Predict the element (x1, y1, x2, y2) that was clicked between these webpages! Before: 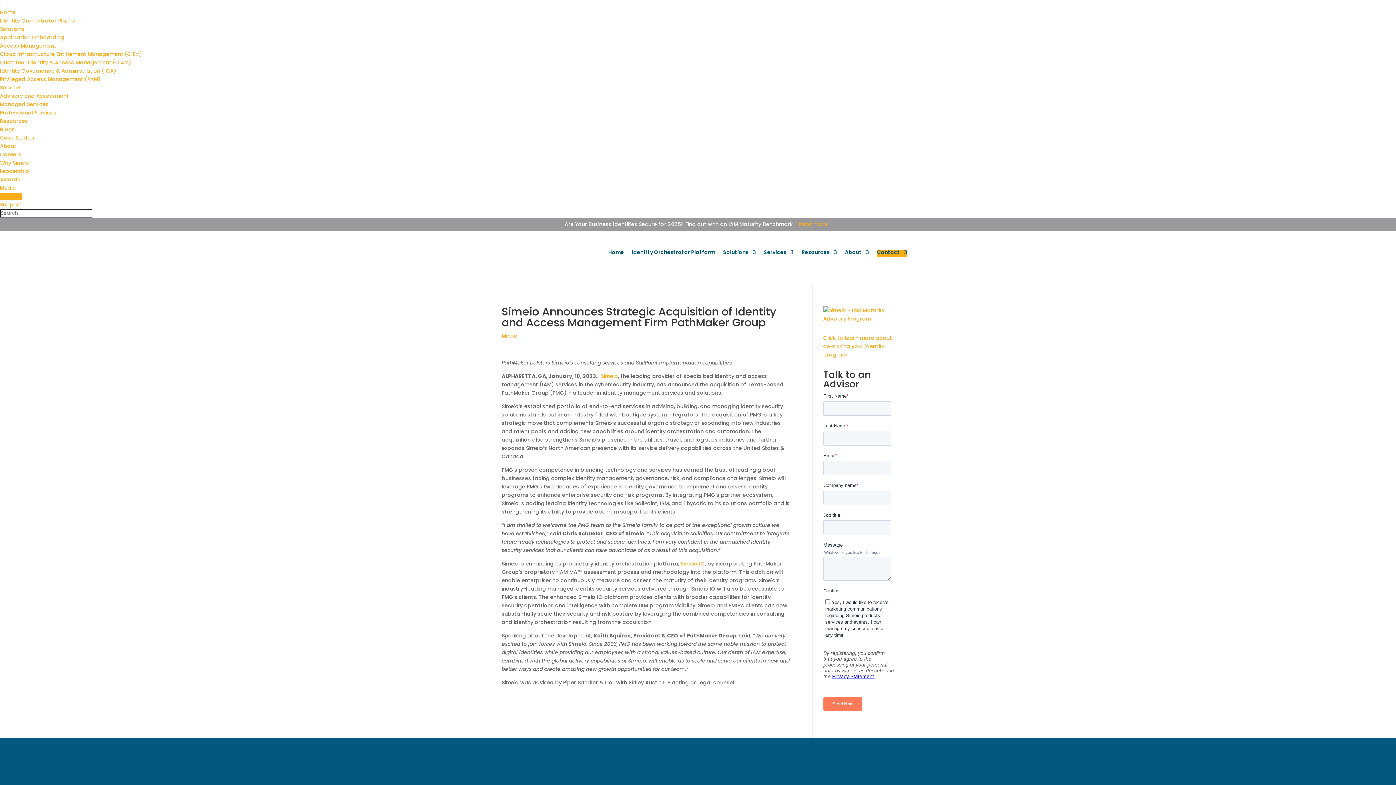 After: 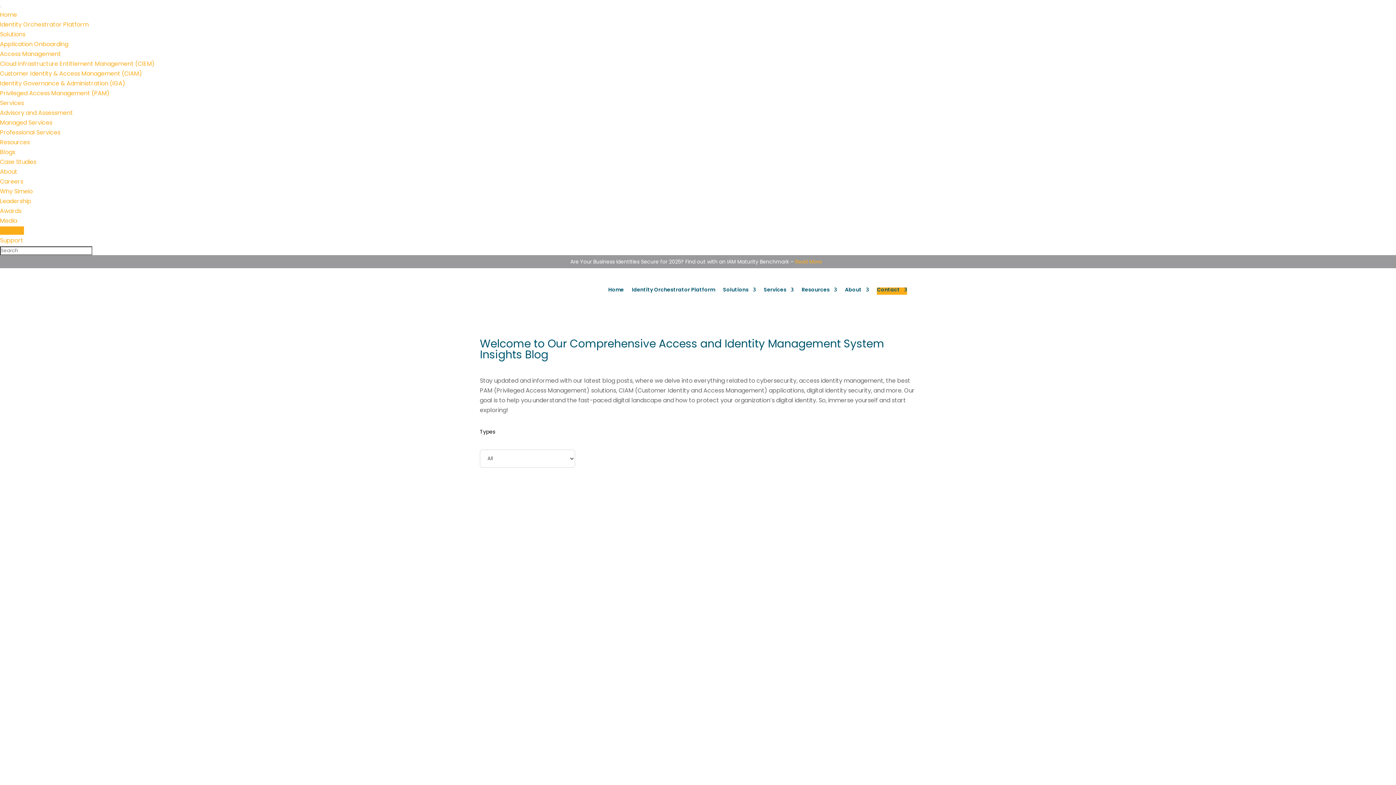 Action: label: Blogs bbox: (0, 125, 14, 133)